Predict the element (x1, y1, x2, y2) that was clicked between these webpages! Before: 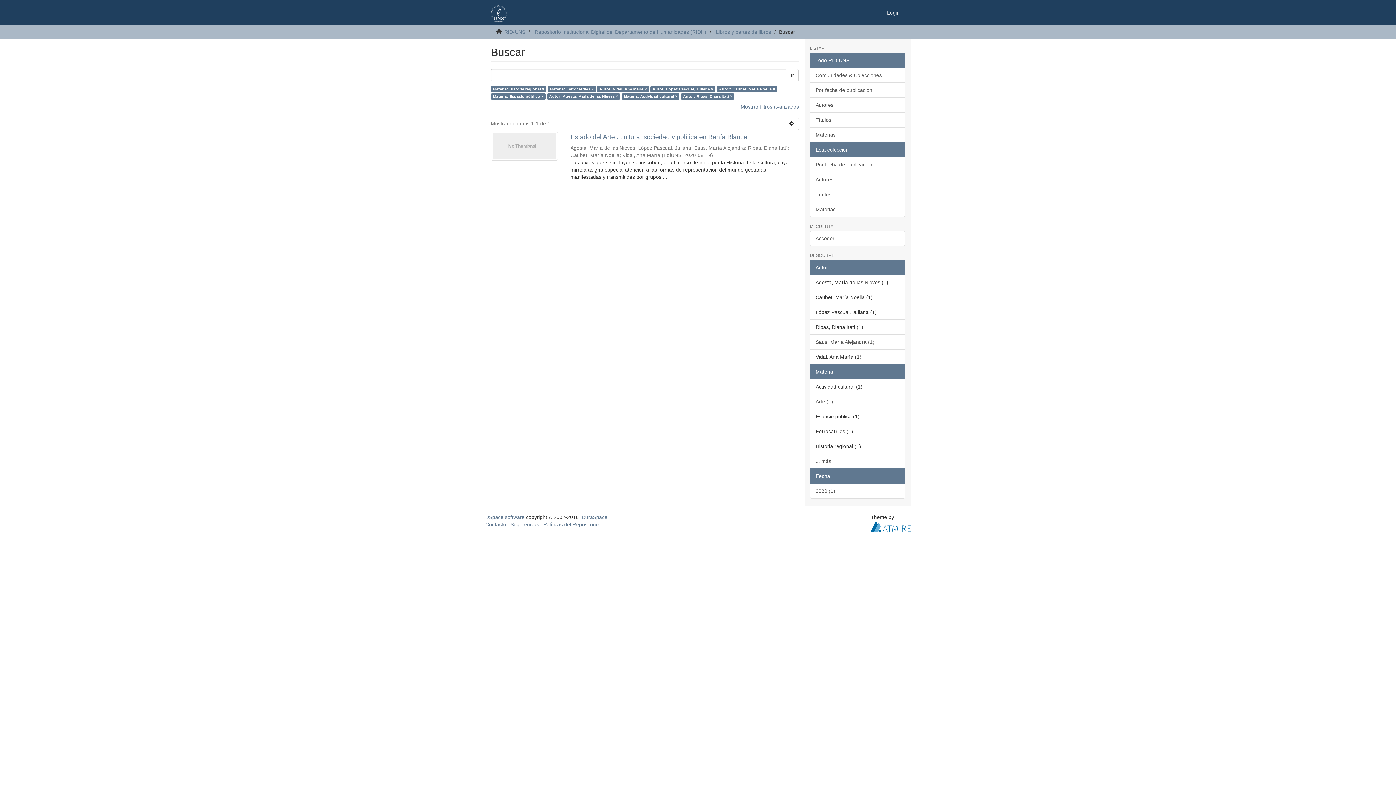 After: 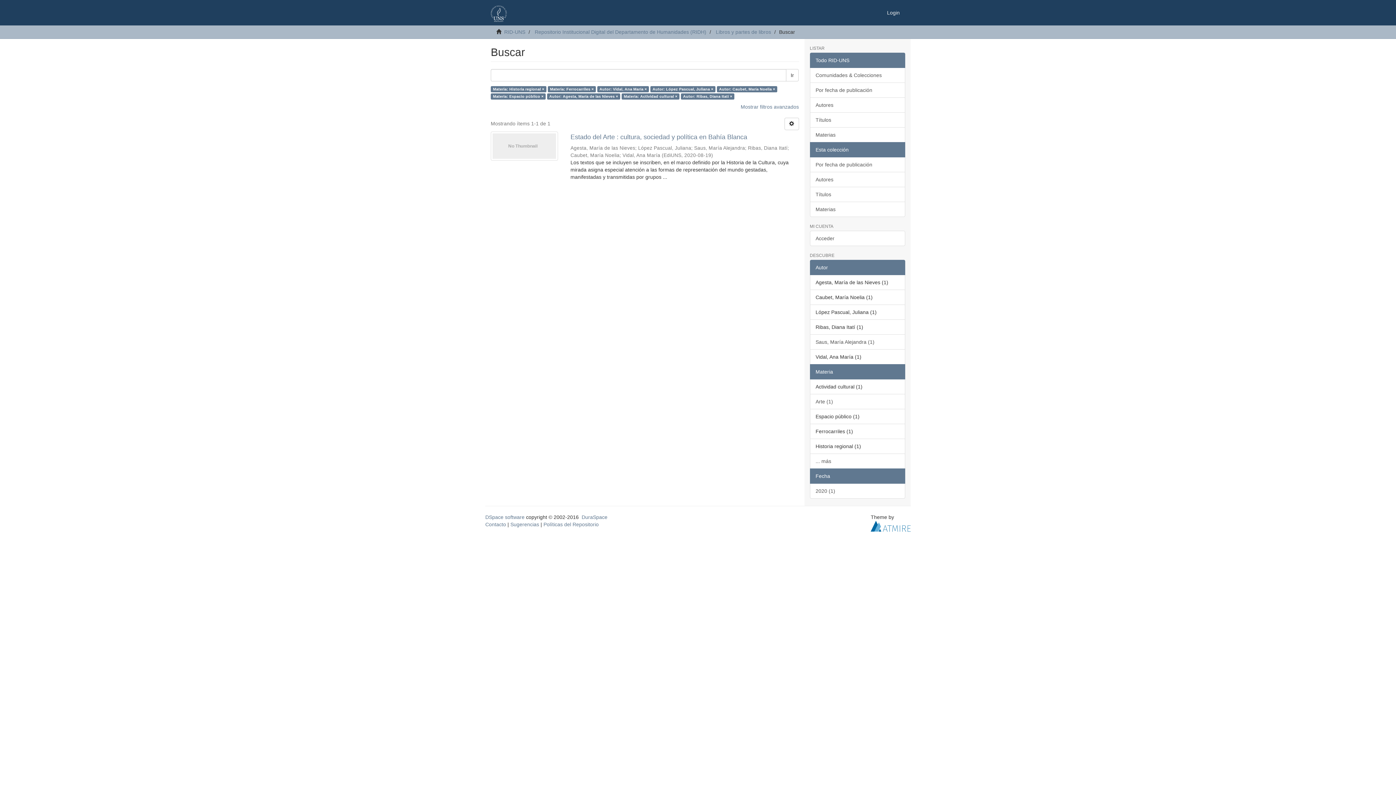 Action: bbox: (870, 523, 910, 528)